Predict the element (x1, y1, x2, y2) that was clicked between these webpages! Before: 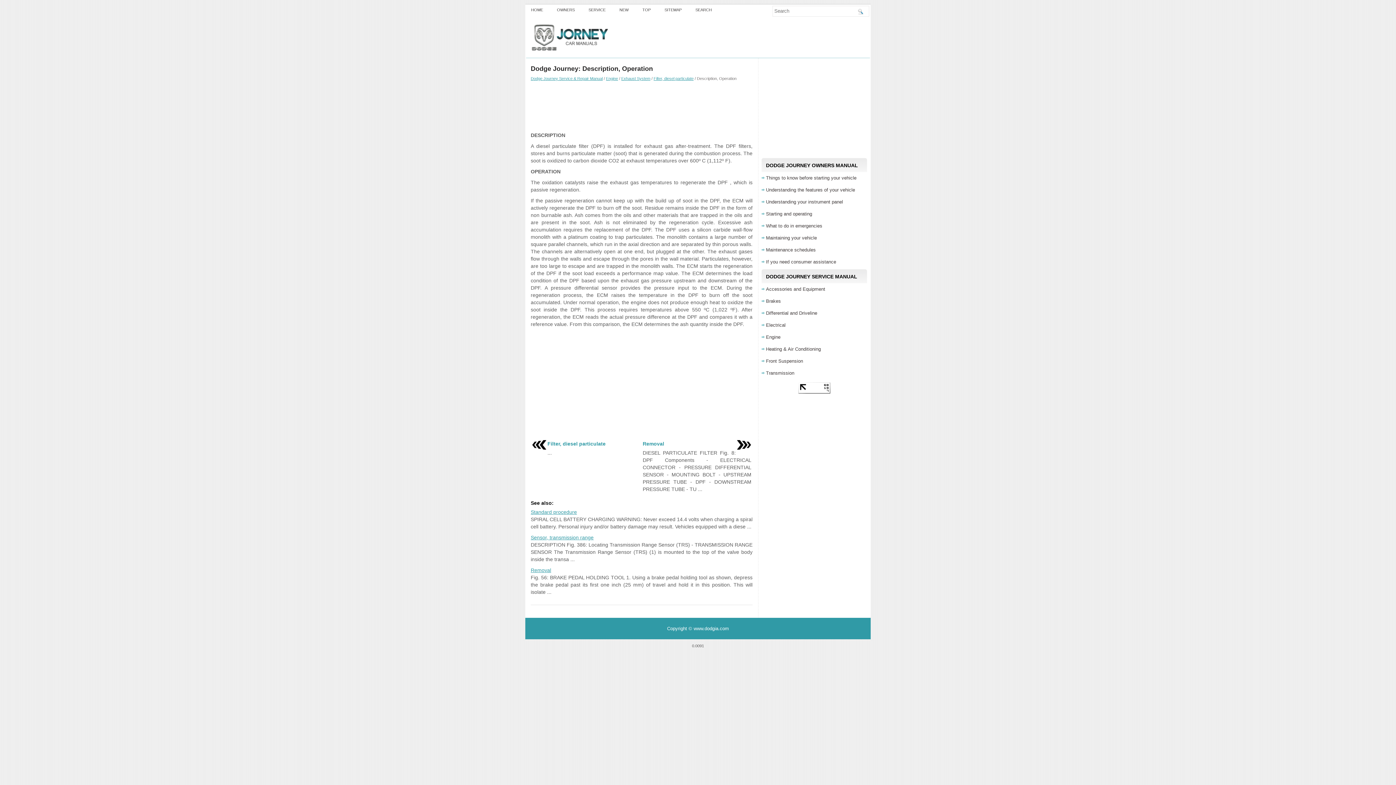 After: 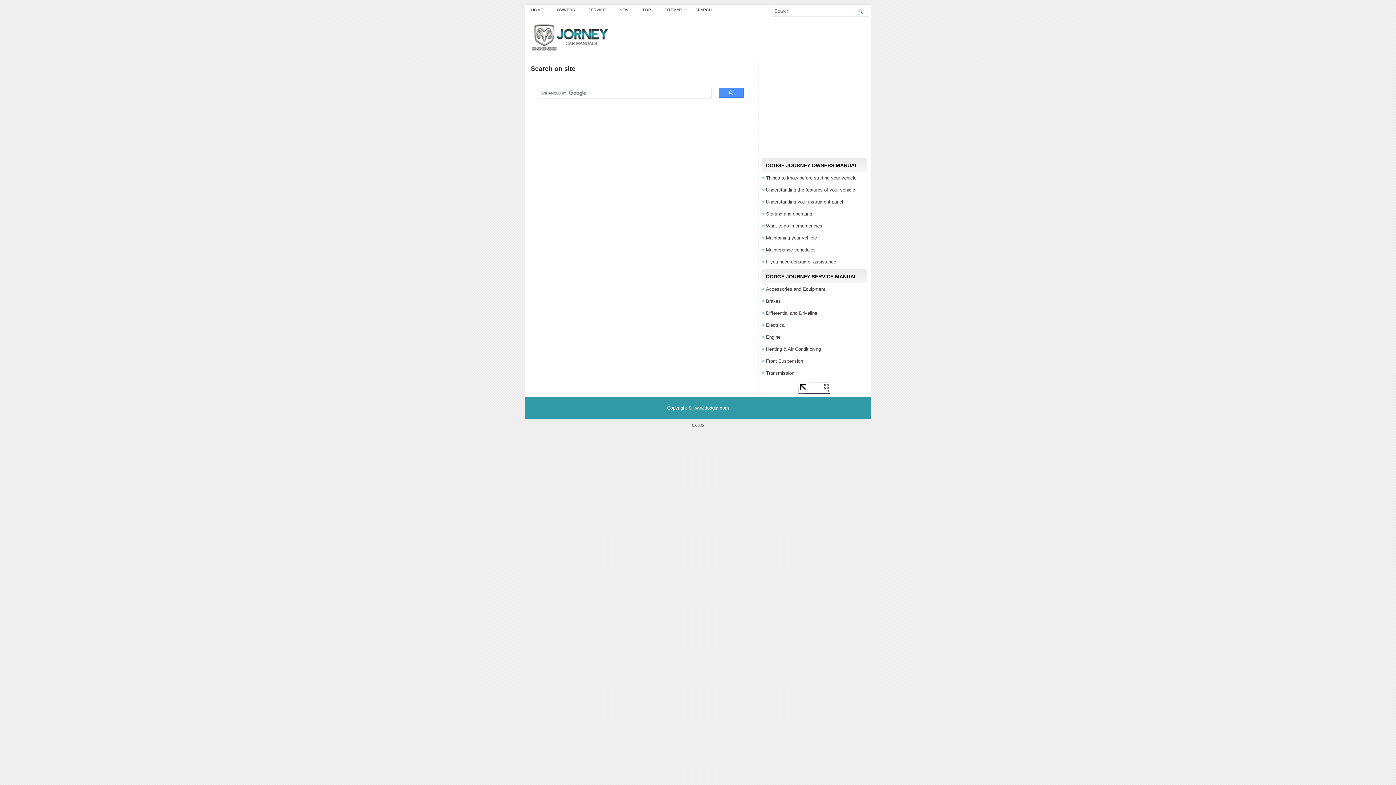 Action: bbox: (689, 5, 717, 14) label: SEARCH